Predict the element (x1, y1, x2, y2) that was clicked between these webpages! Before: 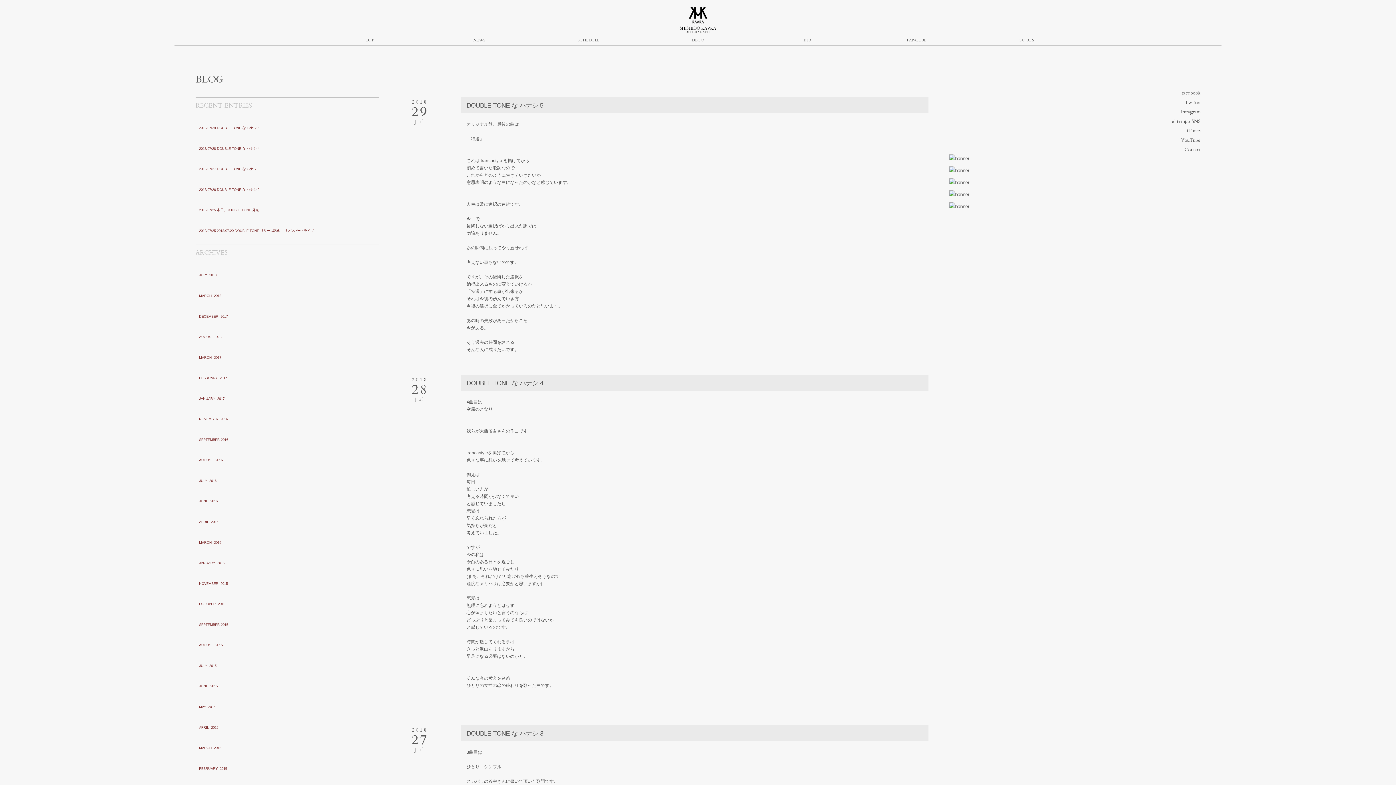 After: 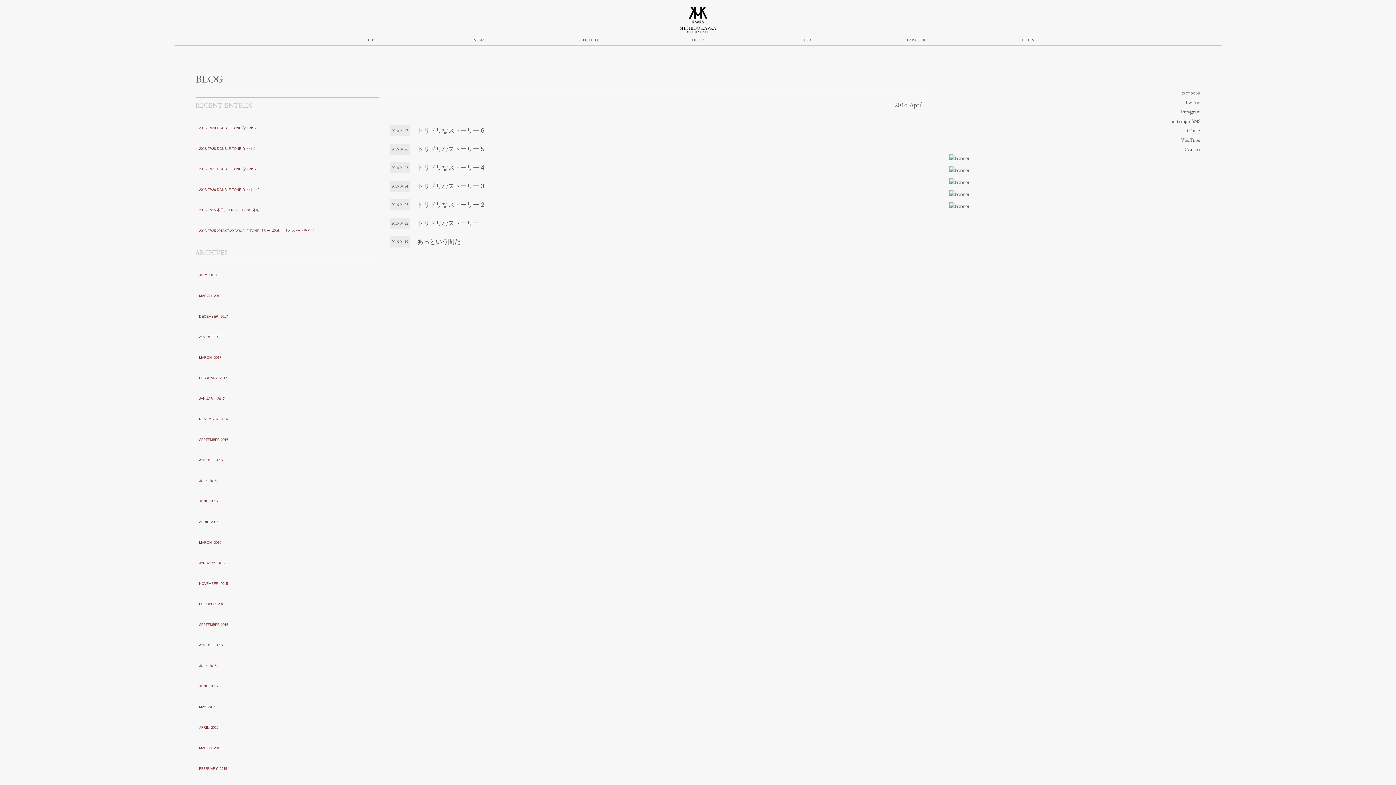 Action: bbox: (199, 519, 218, 525) label: APRIL  2016